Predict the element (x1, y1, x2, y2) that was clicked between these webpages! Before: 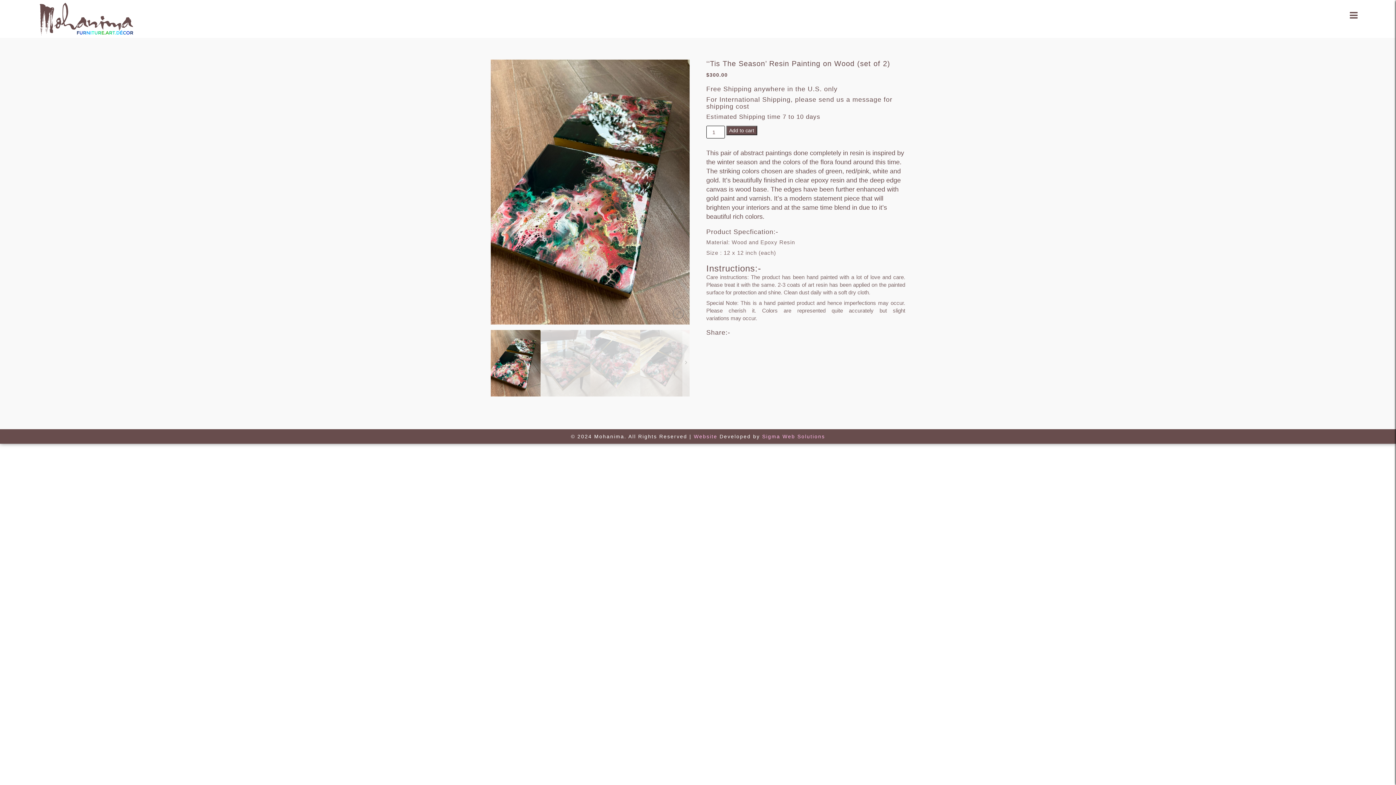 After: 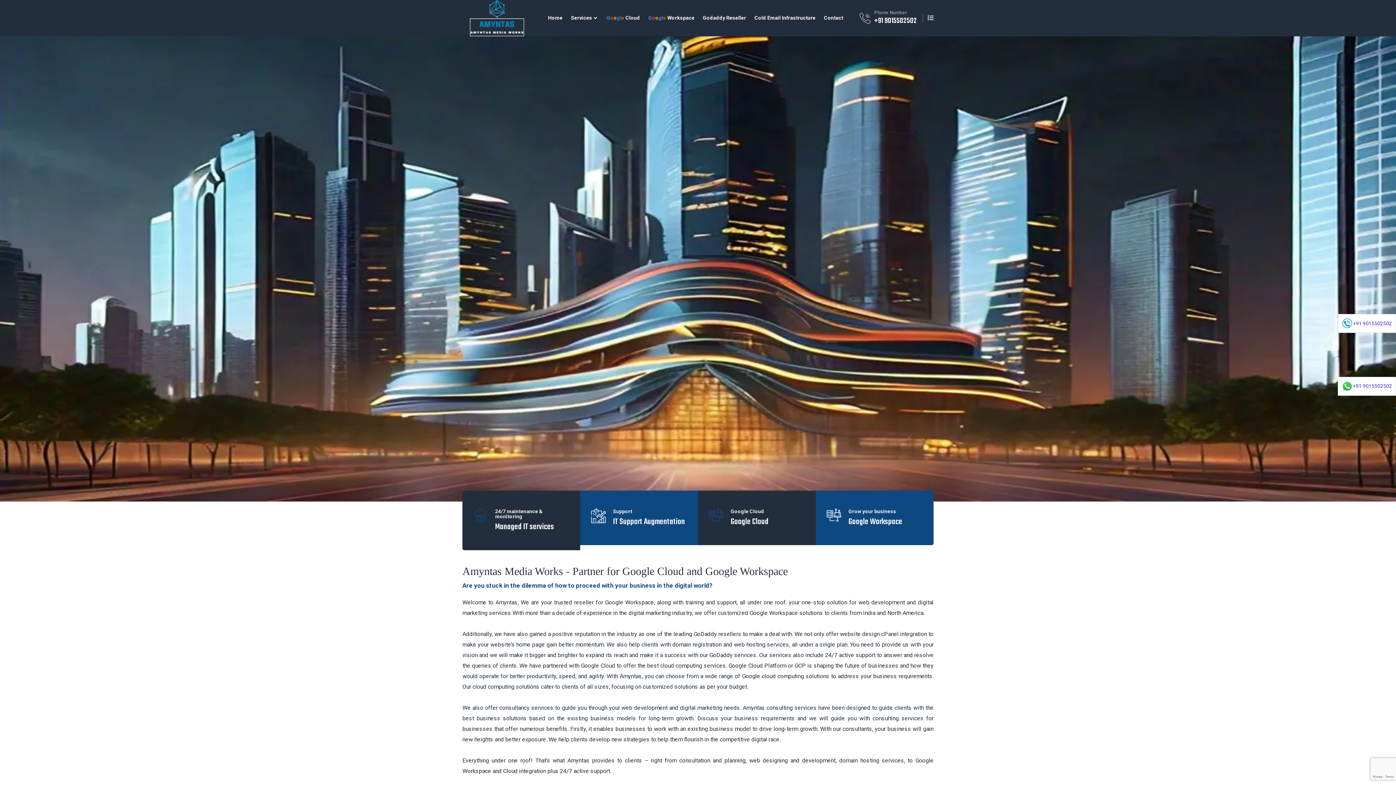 Action: label: Website  bbox: (694, 433, 719, 439)